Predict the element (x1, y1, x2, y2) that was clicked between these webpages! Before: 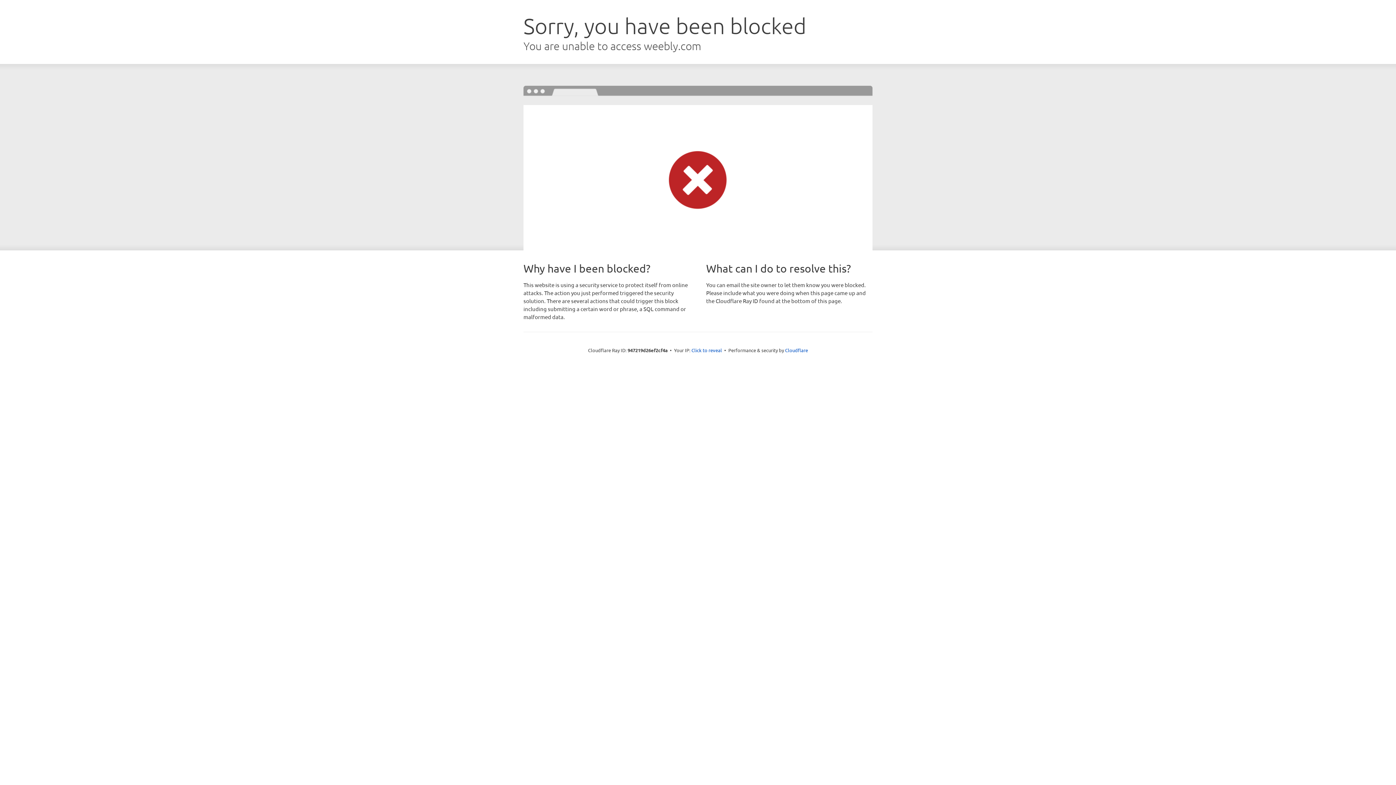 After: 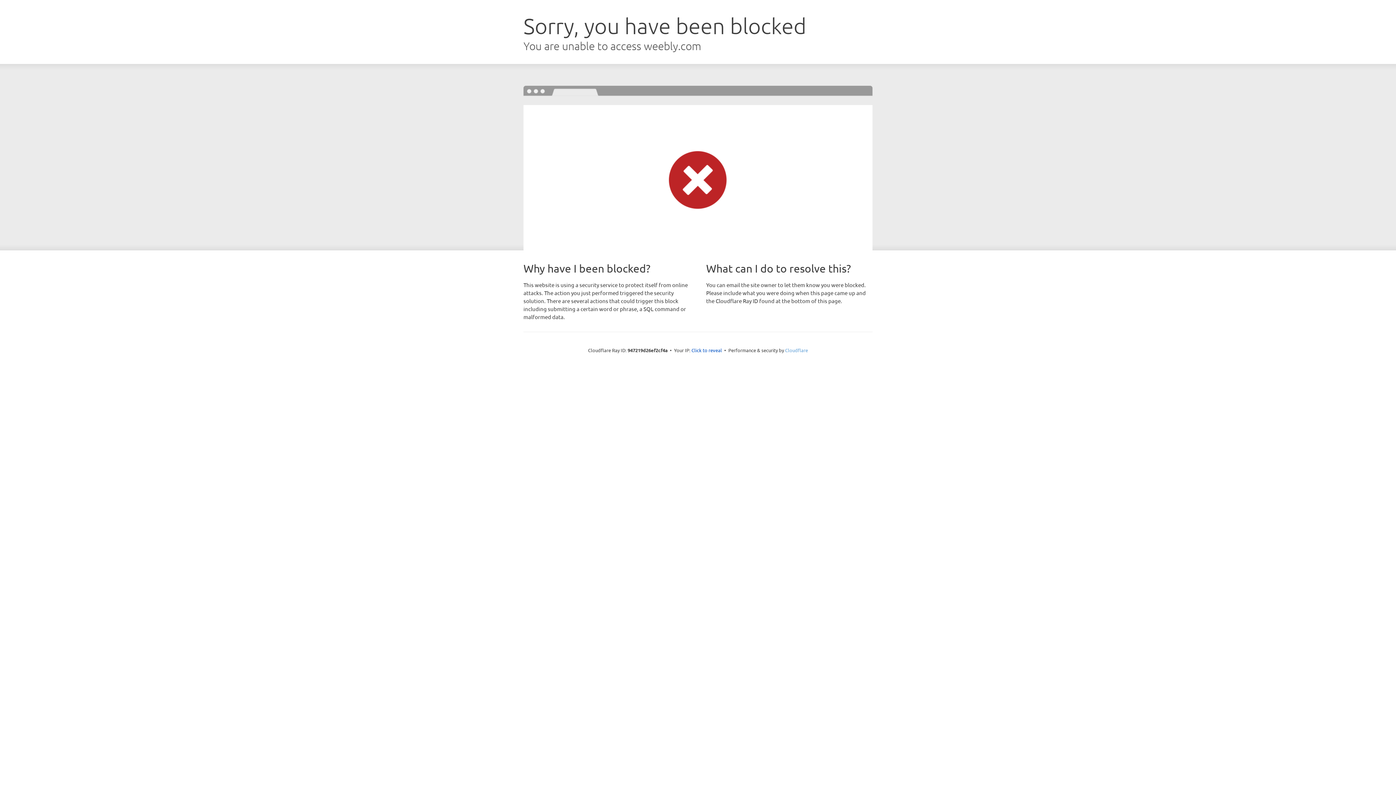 Action: label: Cloudflare bbox: (785, 347, 808, 353)